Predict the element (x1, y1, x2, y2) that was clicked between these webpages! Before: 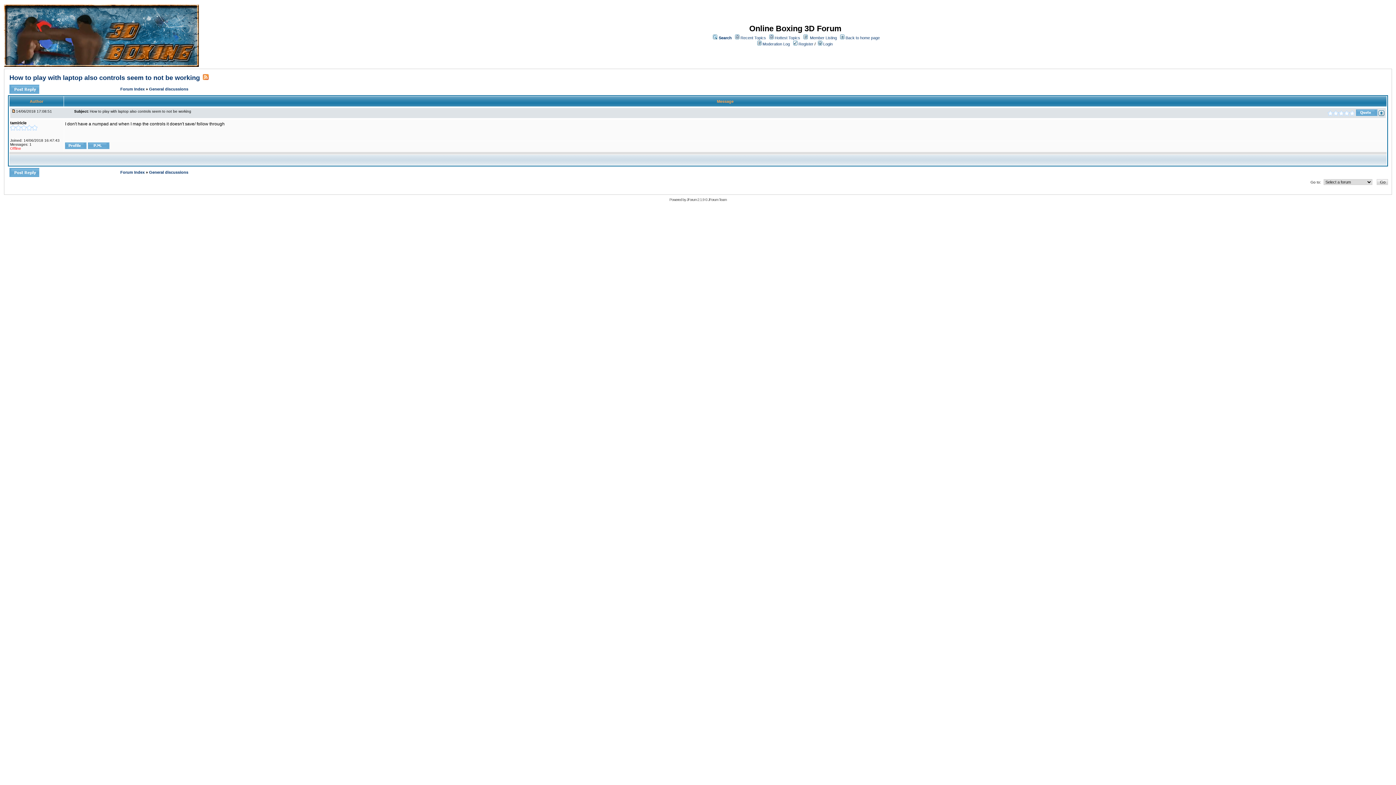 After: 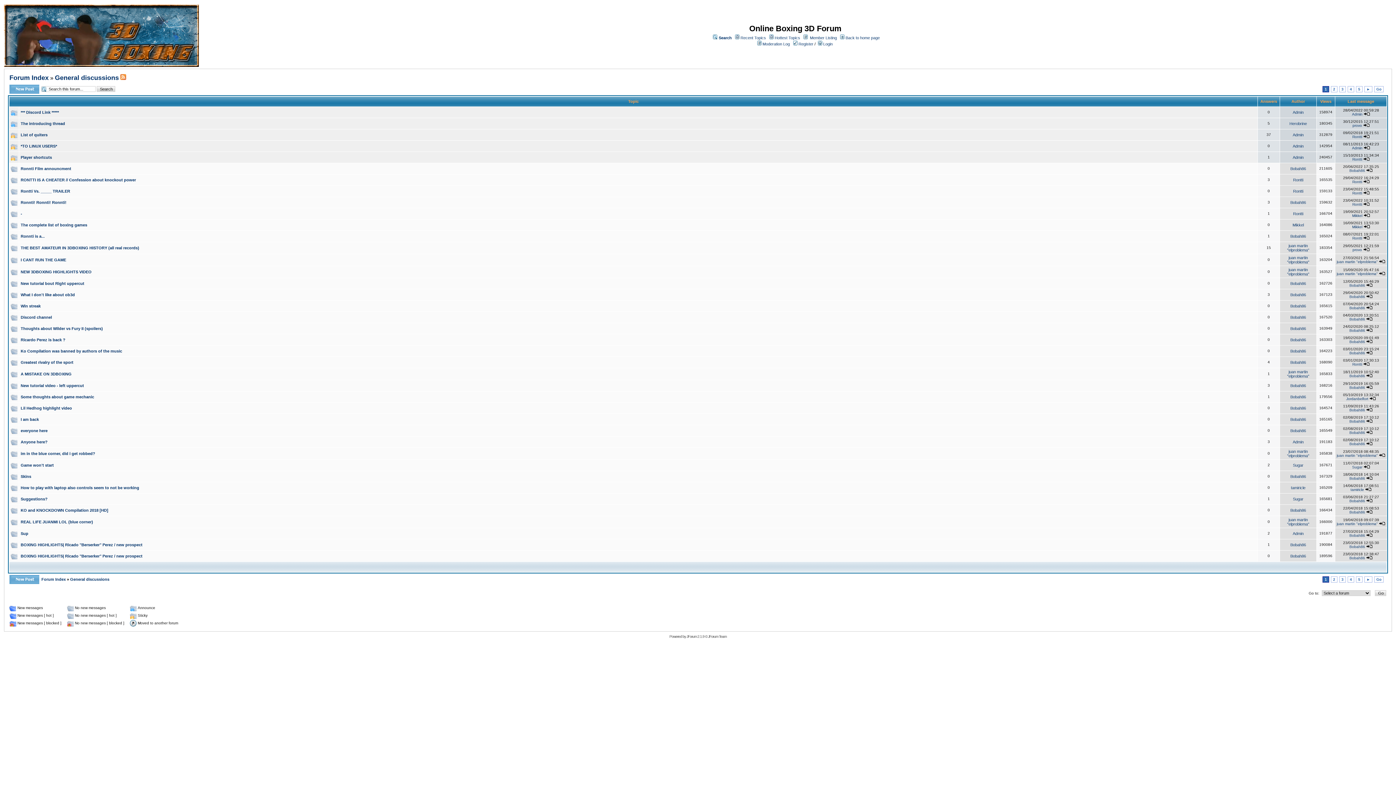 Action: bbox: (149, 86, 188, 91) label: General discussions